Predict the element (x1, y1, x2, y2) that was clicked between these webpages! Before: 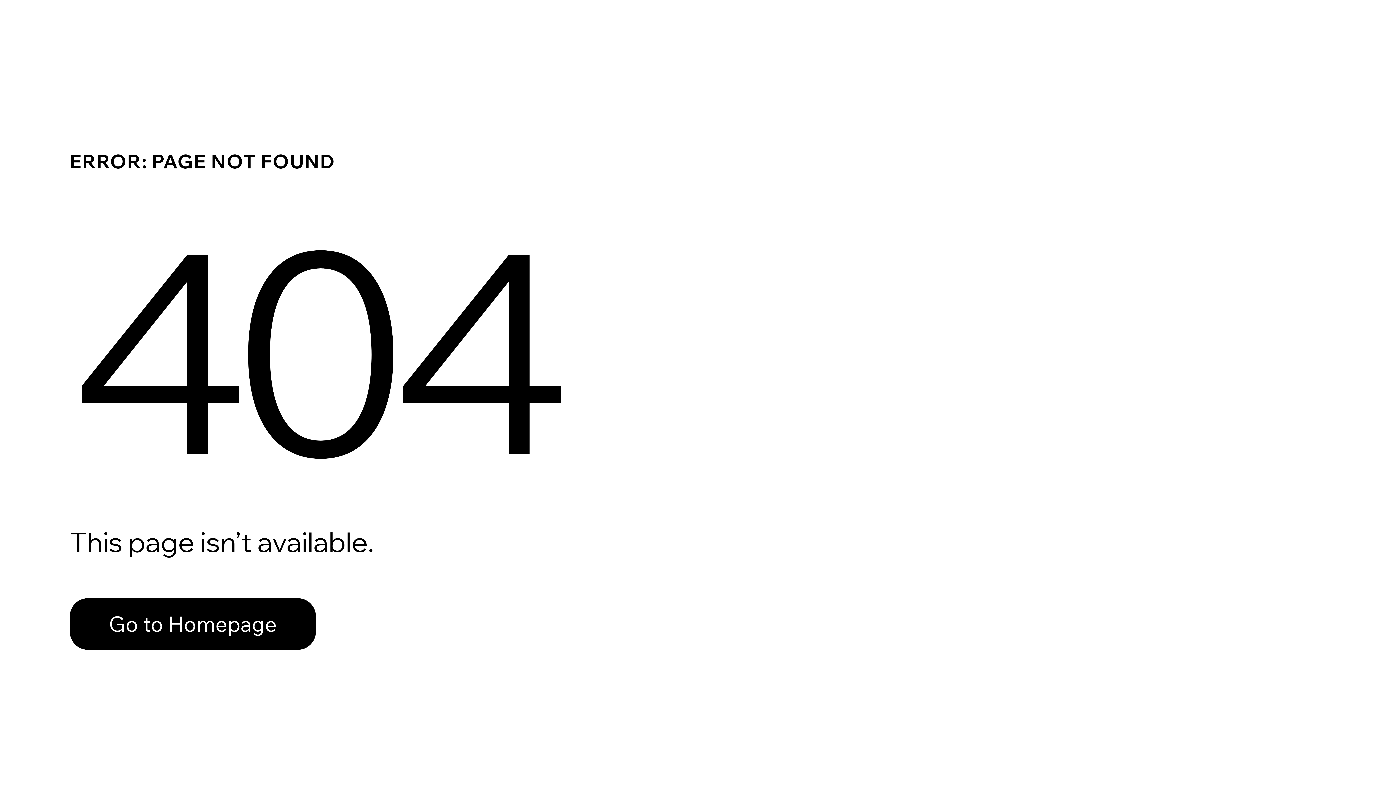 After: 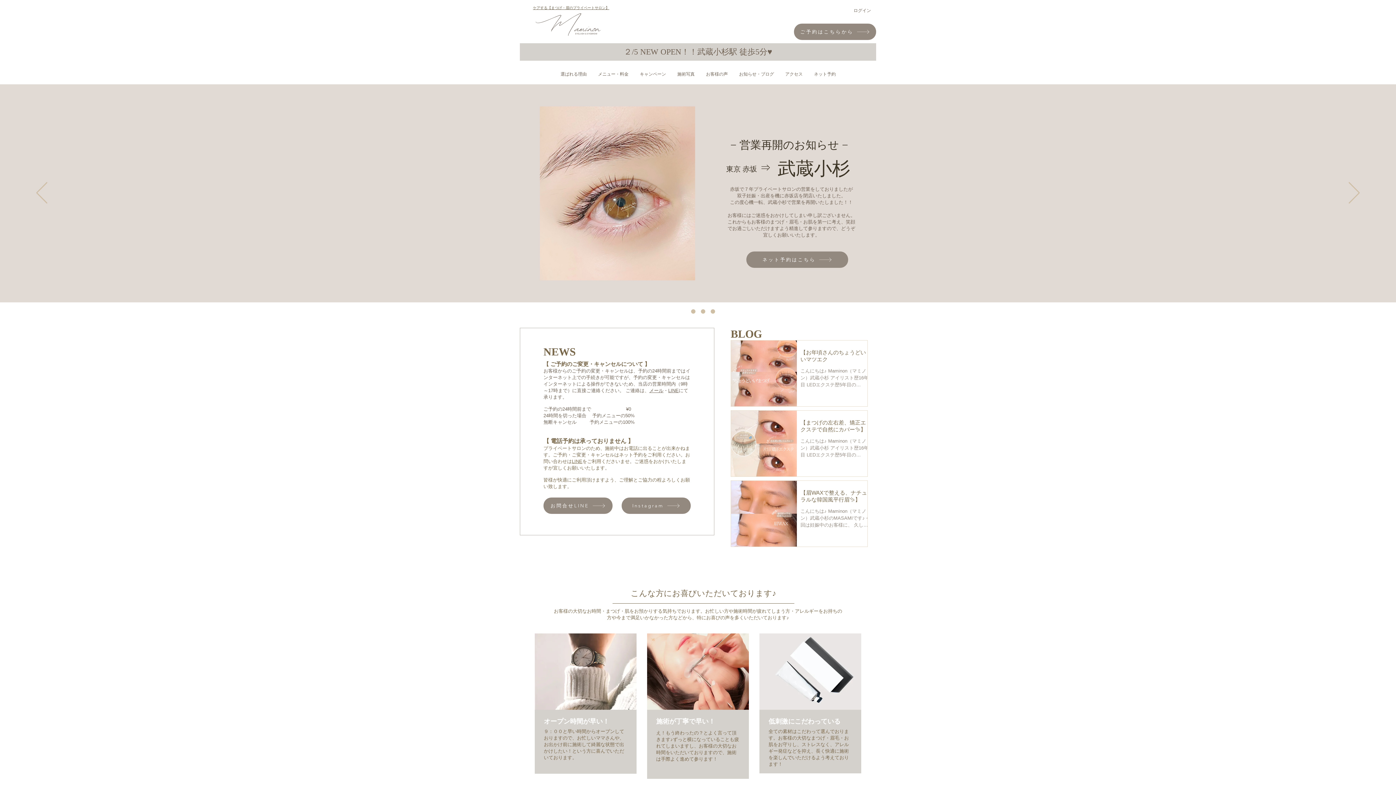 Action: label: Go to Homepage bbox: (69, 598, 316, 650)